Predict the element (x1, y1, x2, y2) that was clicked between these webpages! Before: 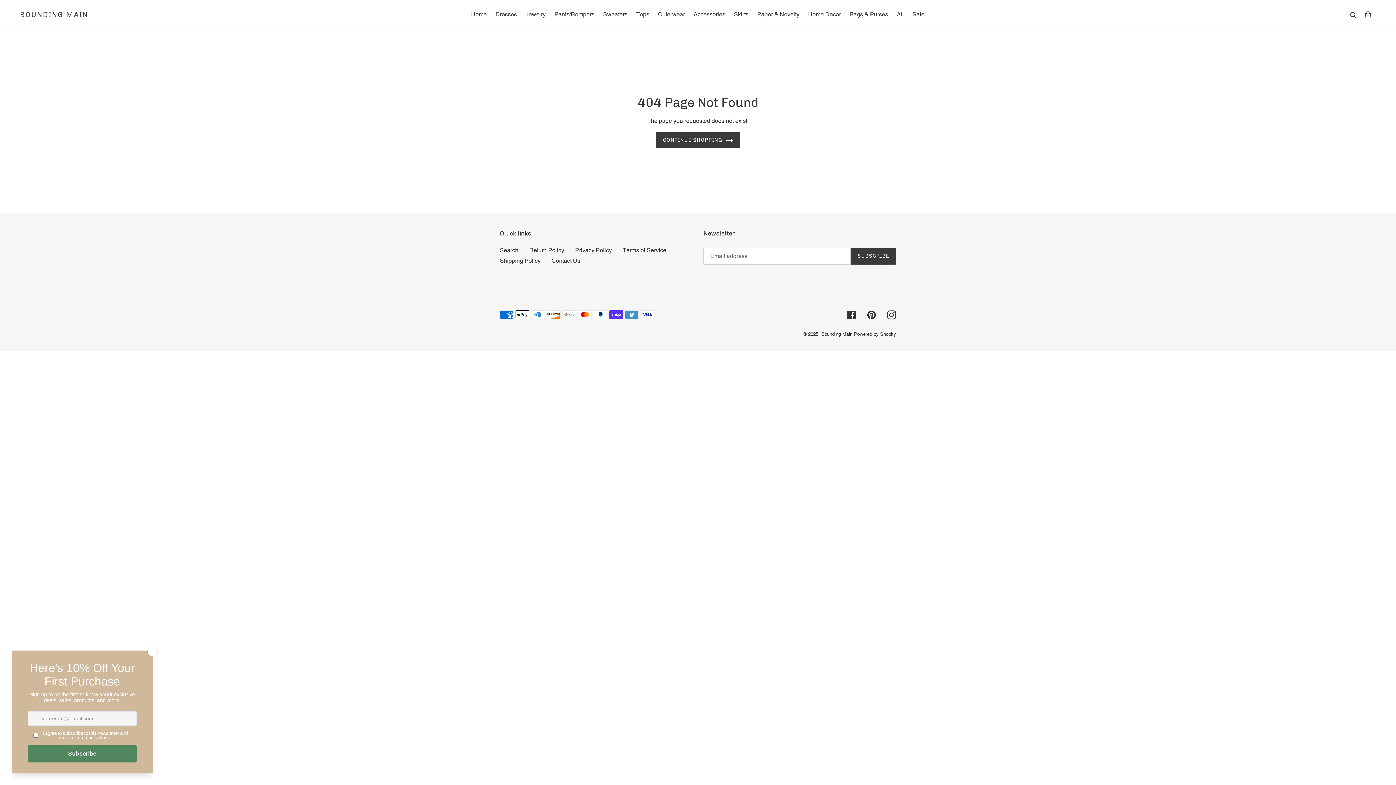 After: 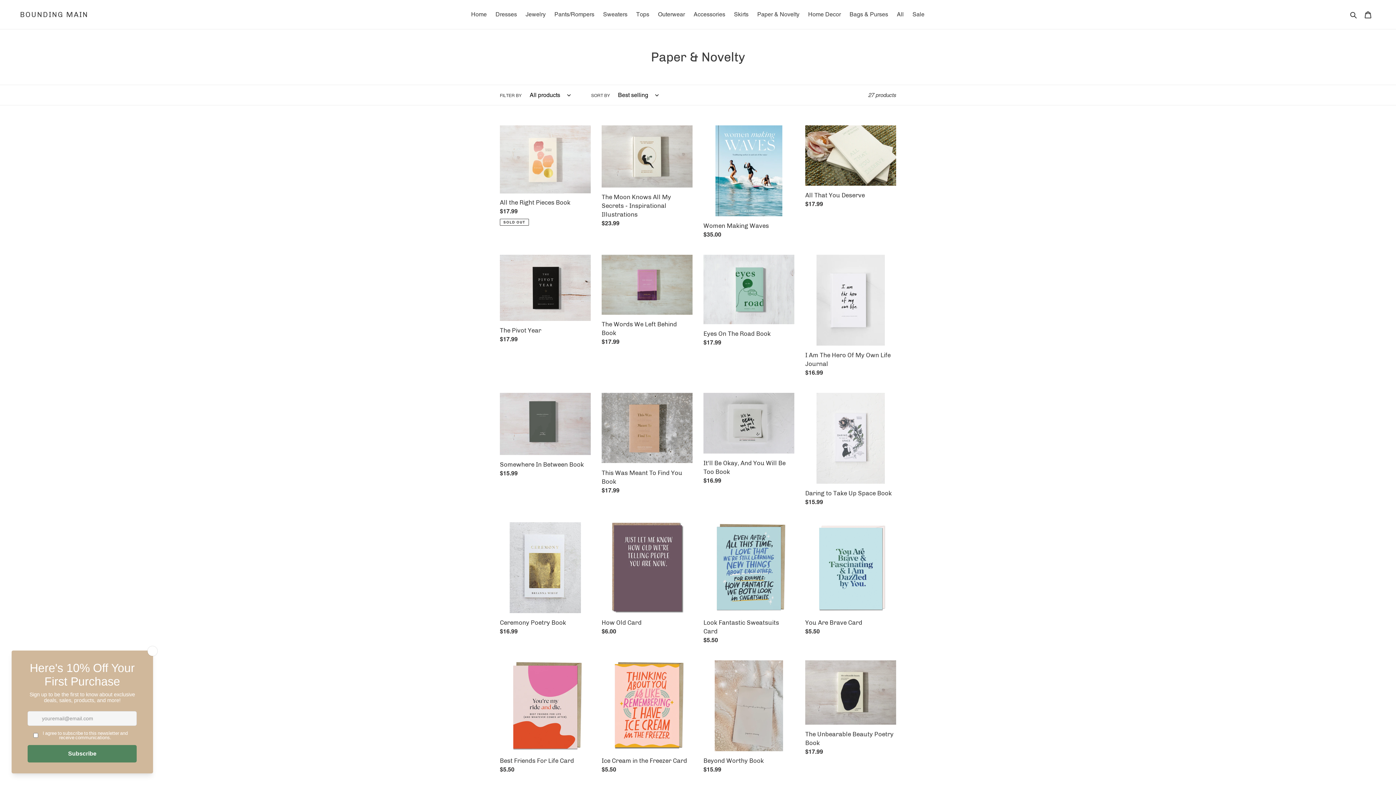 Action: bbox: (753, 9, 803, 20) label: Paper & Novelty